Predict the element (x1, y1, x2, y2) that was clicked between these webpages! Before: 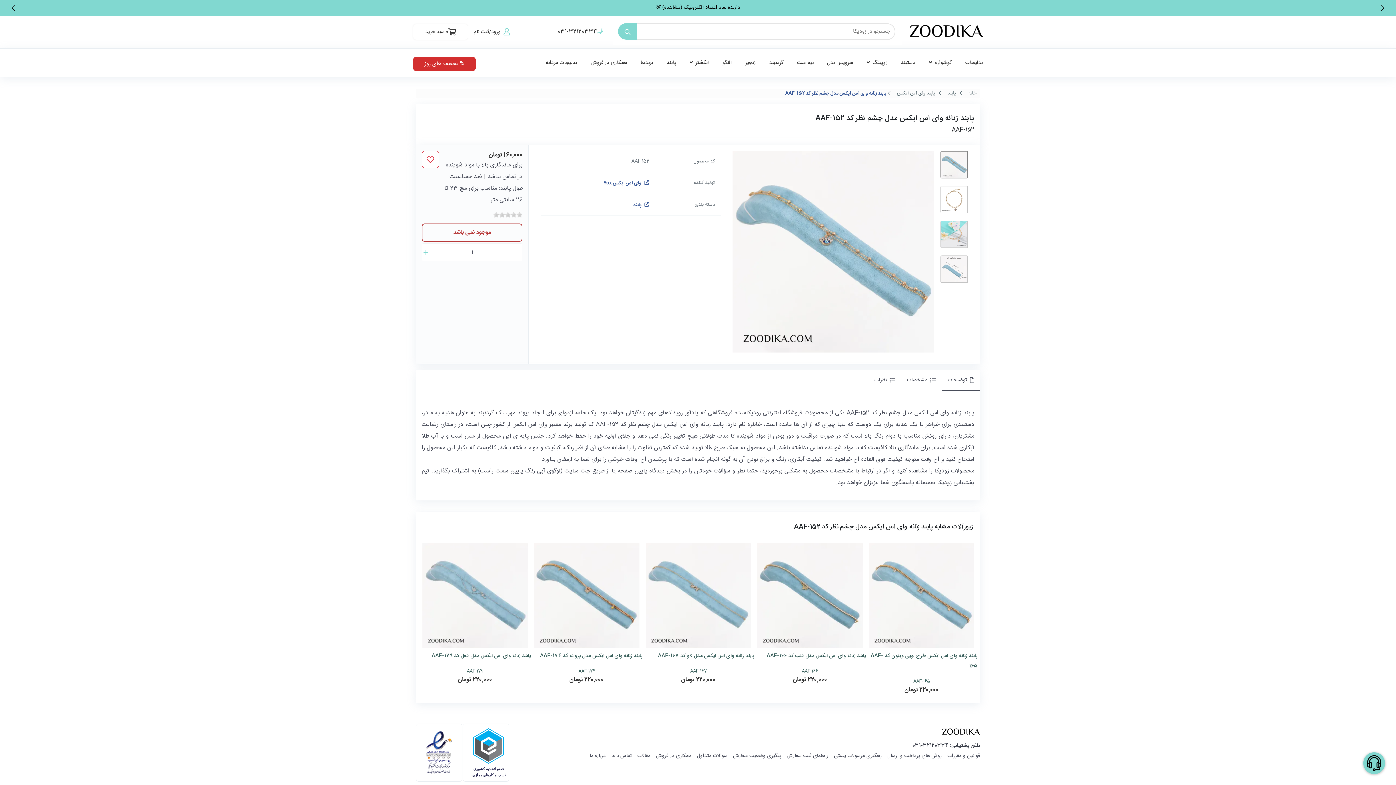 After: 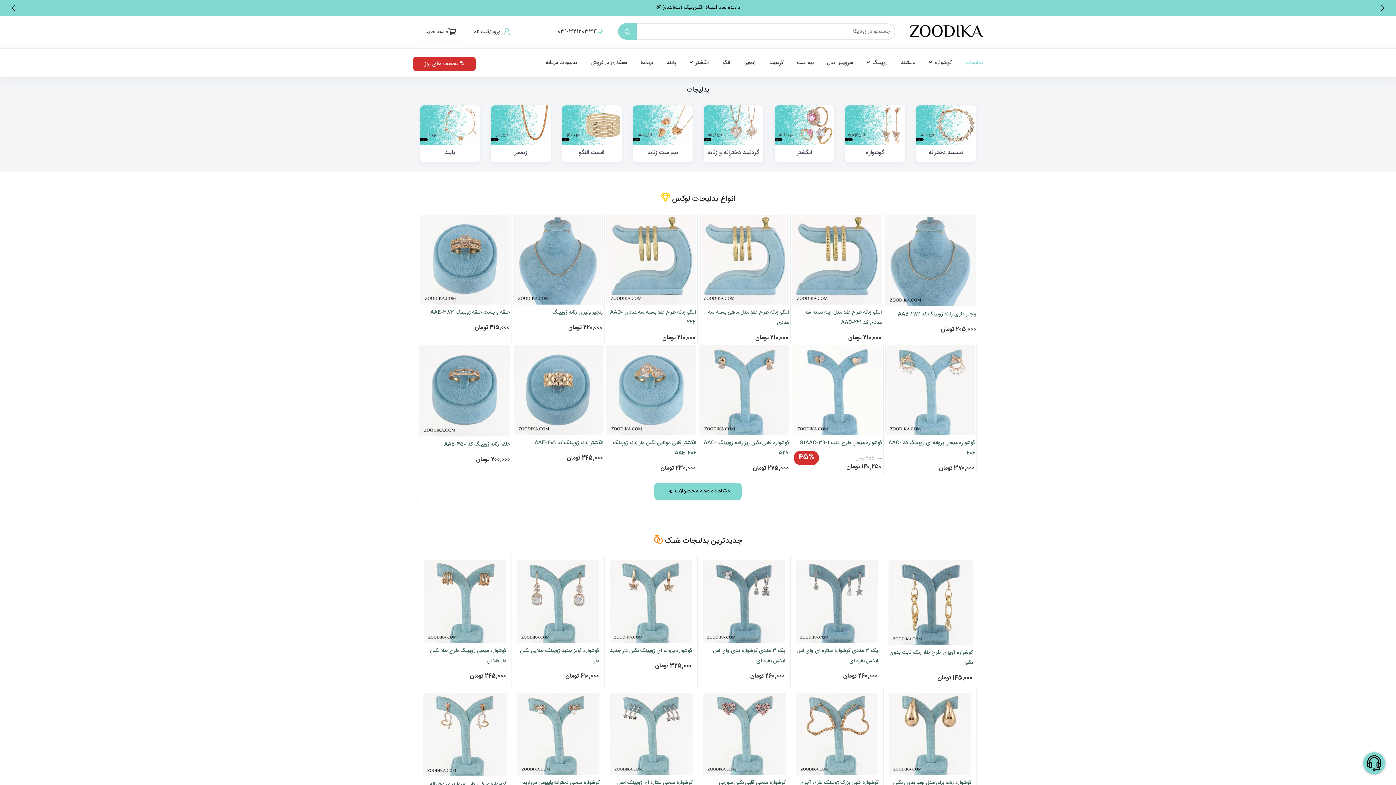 Action: bbox: (902, 15, 989, 48)